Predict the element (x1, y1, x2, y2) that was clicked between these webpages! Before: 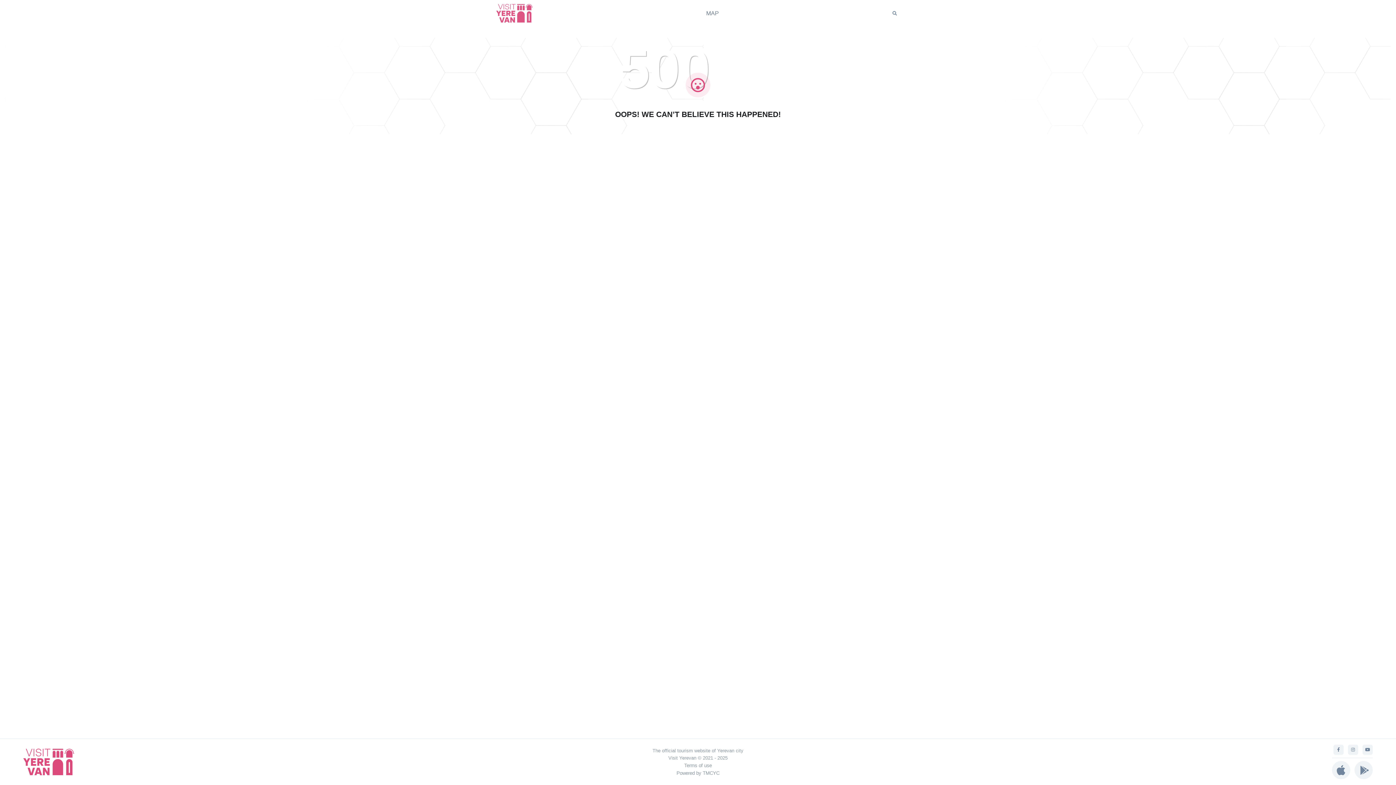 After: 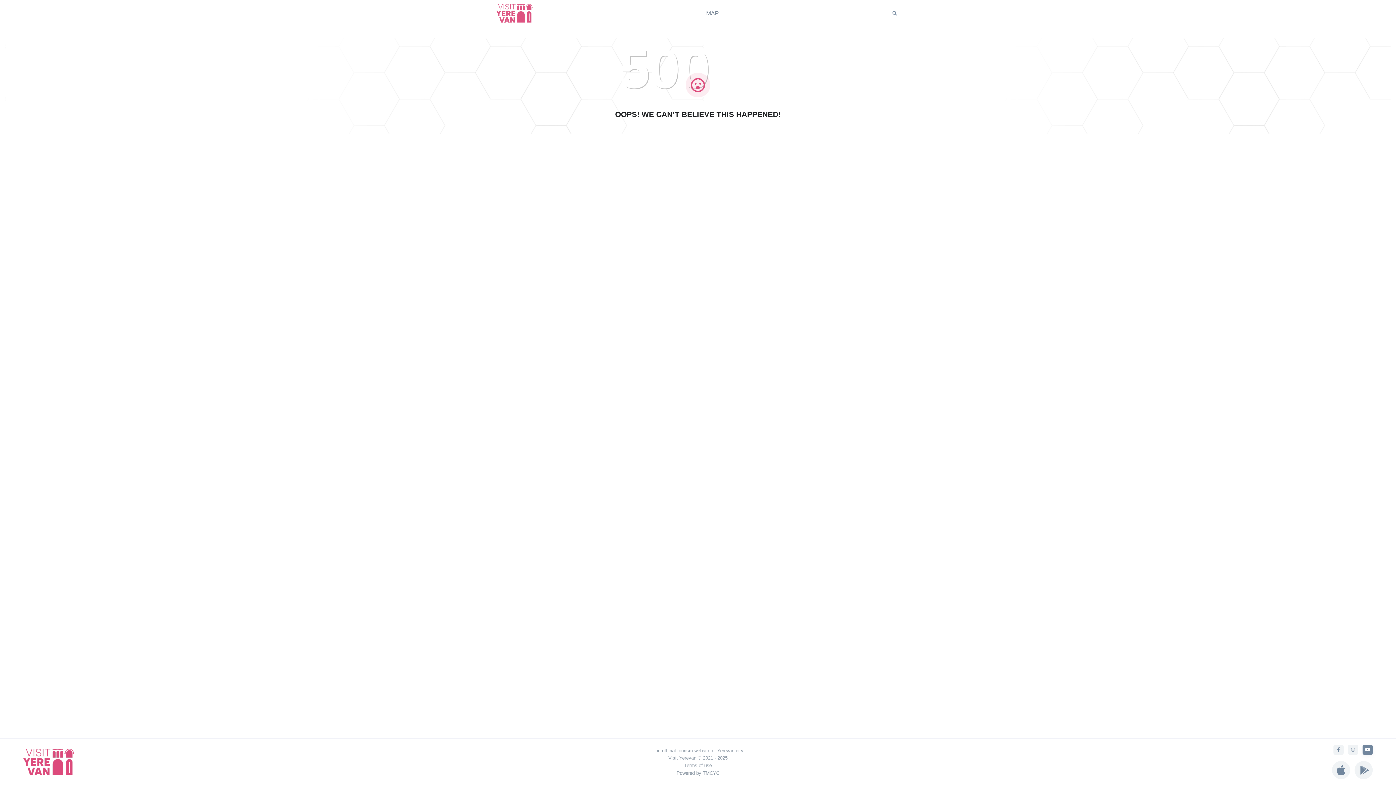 Action: bbox: (1362, 745, 1373, 755)